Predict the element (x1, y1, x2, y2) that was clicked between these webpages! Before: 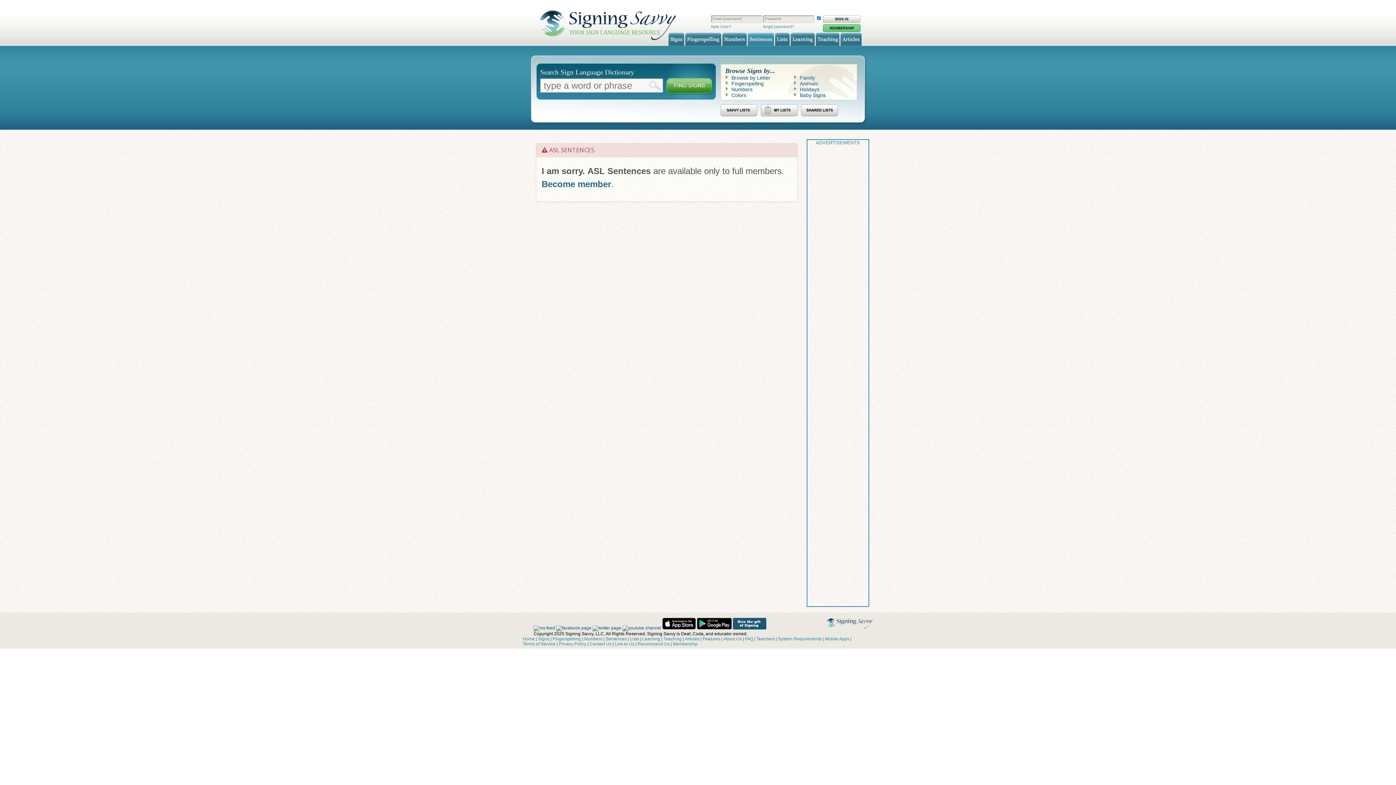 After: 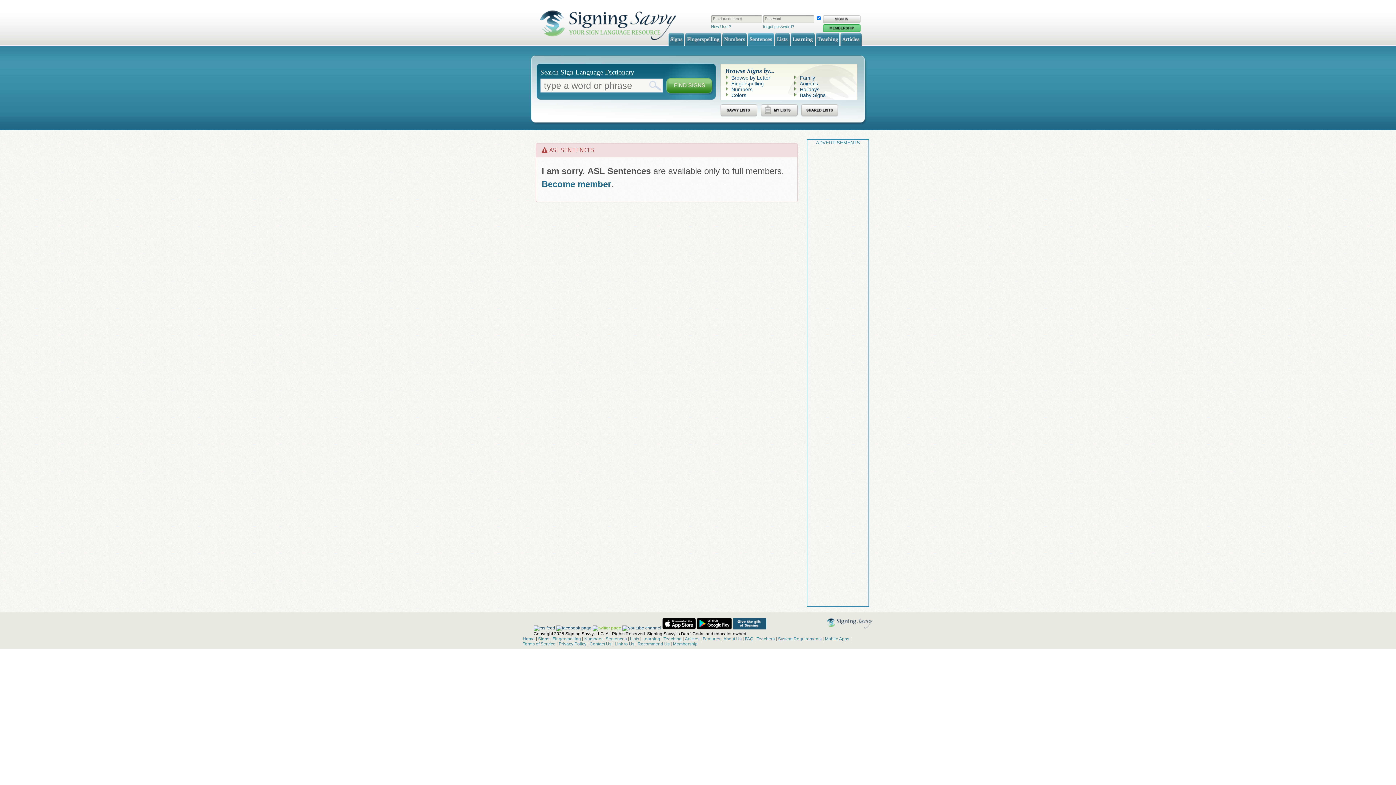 Action: bbox: (592, 625, 621, 630)